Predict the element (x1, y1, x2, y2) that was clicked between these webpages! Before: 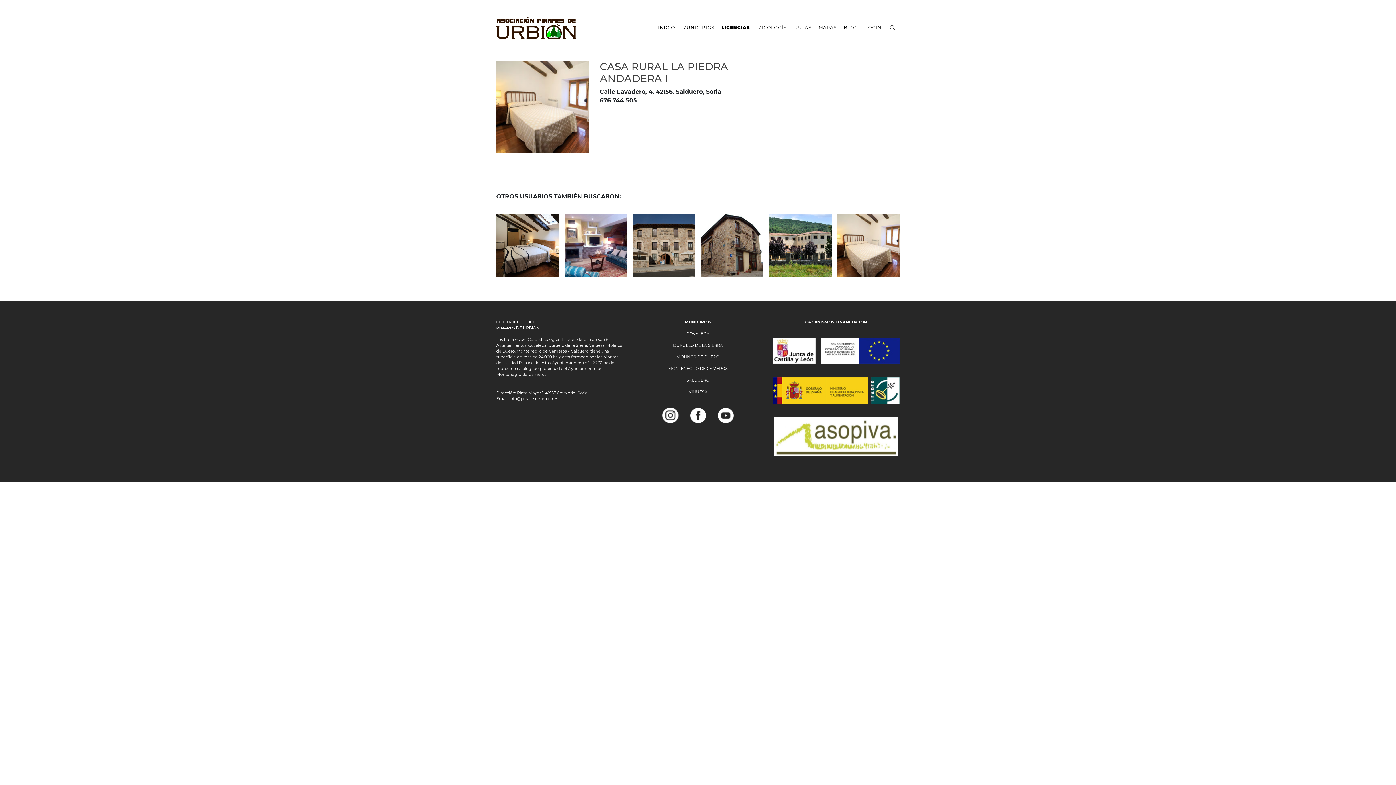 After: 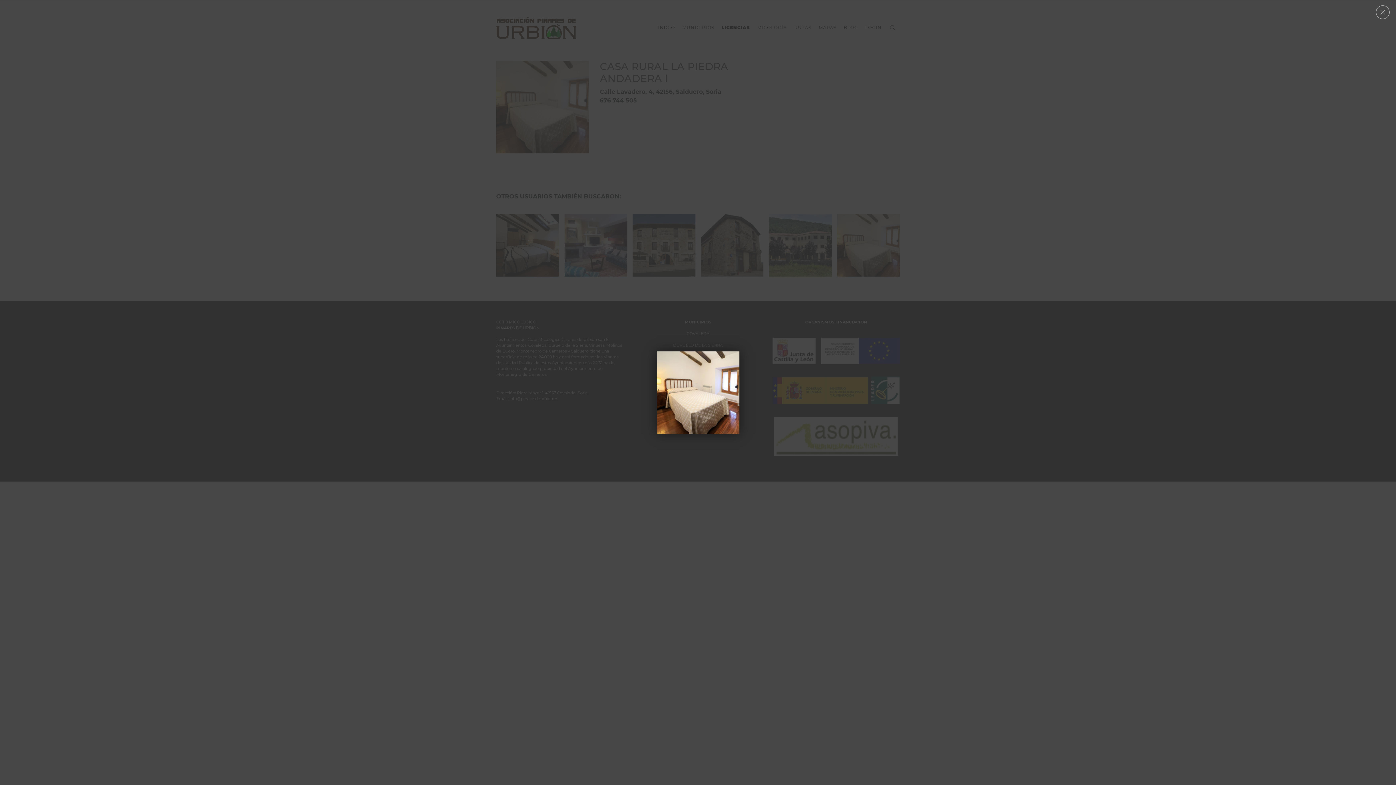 Action: bbox: (496, 60, 589, 153)